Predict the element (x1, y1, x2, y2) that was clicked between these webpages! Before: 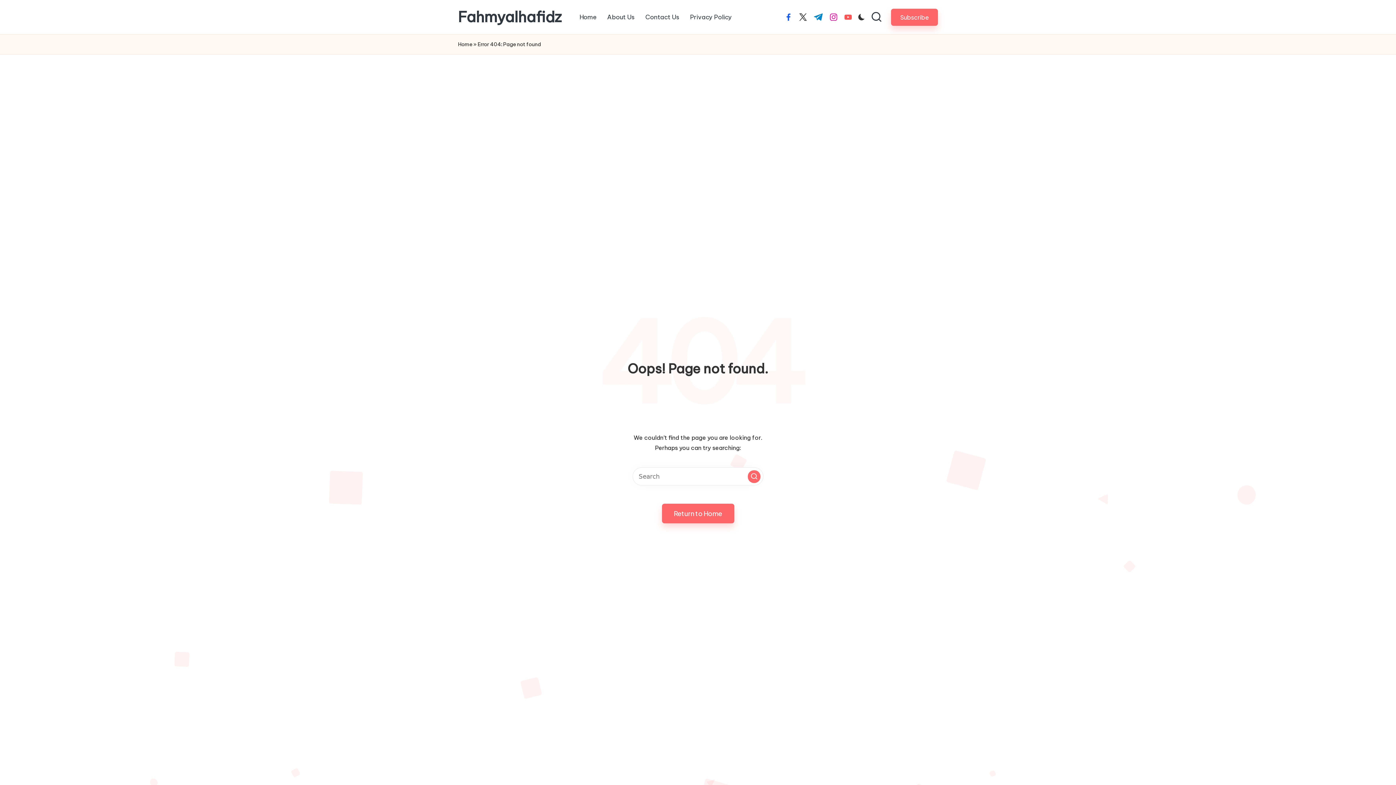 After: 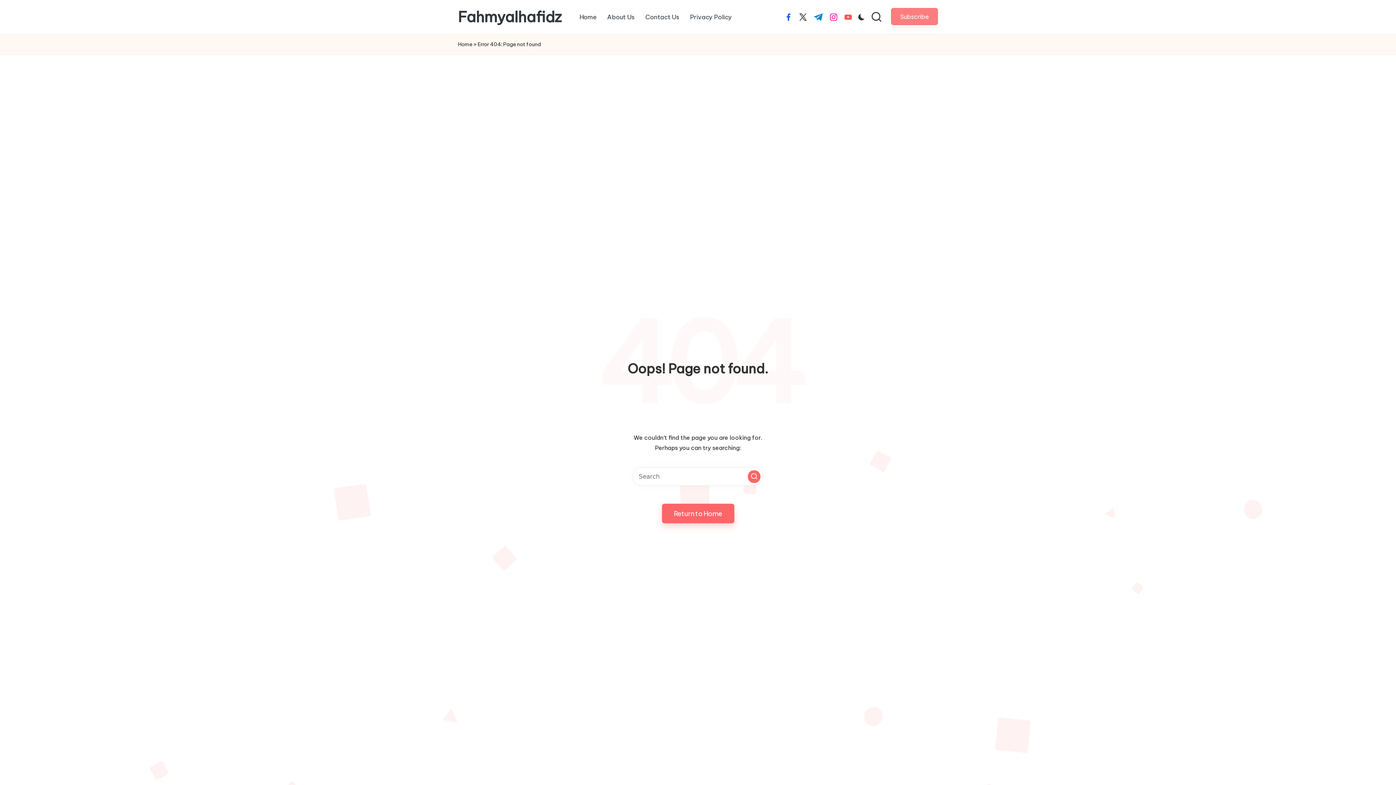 Action: label: Subscribe bbox: (891, 8, 938, 25)